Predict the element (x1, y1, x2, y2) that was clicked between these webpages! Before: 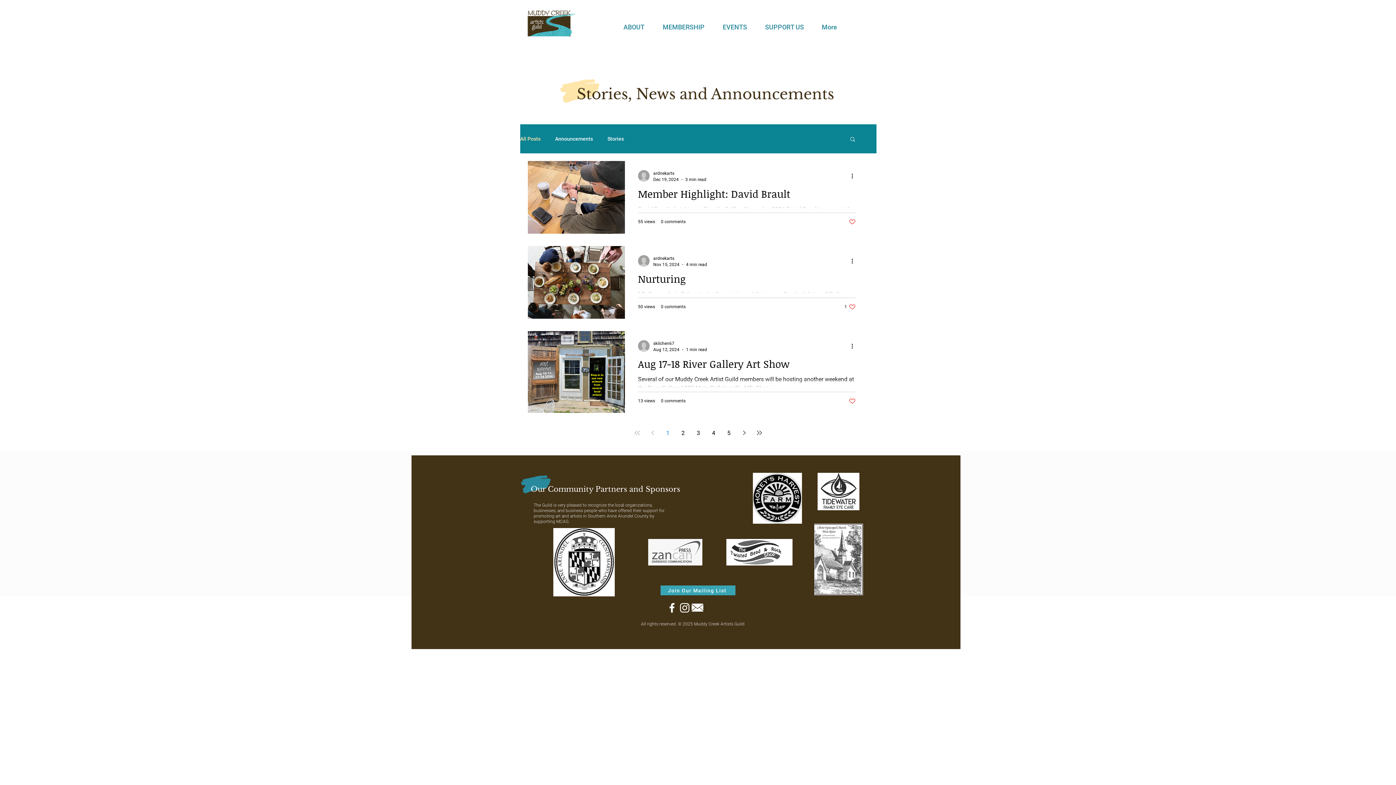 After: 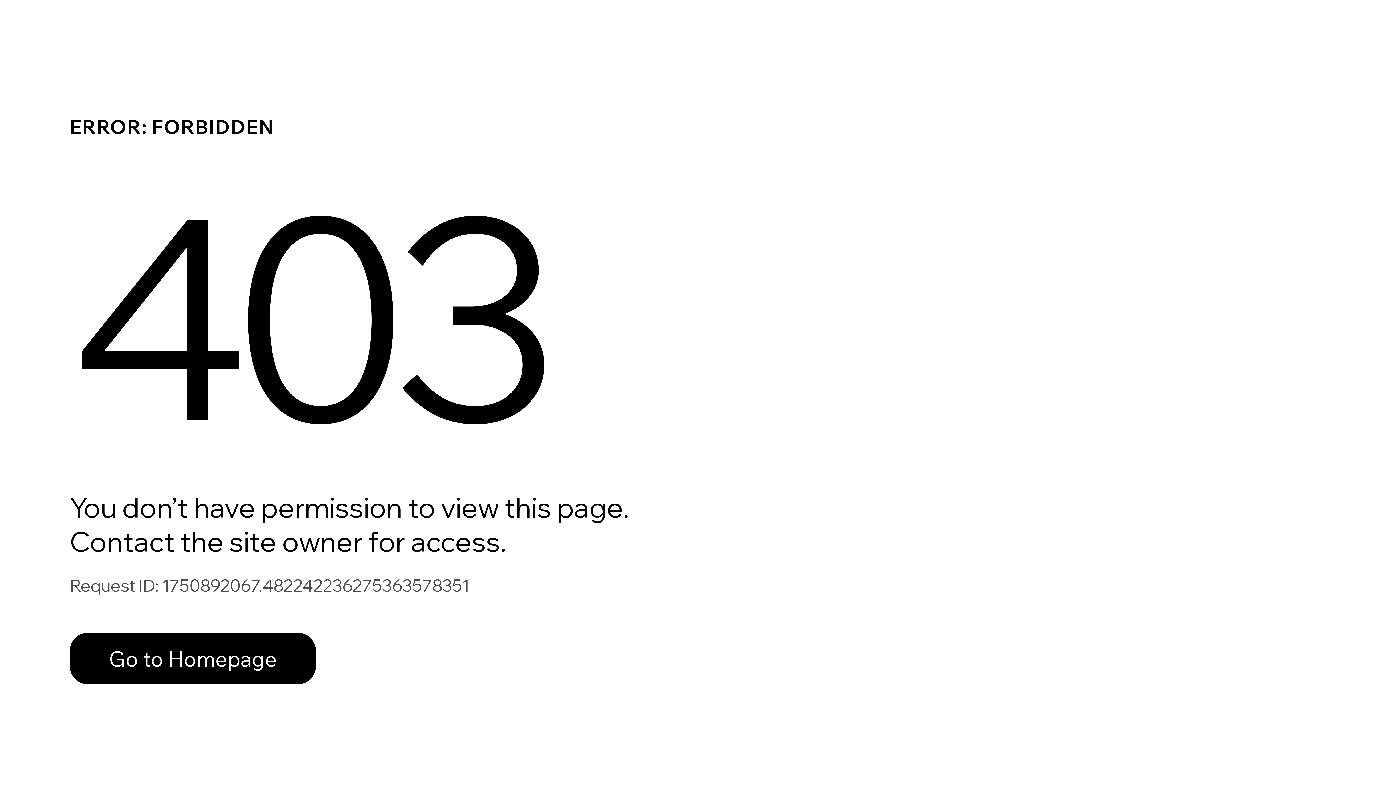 Action: label: skilchen67 bbox: (653, 340, 707, 347)